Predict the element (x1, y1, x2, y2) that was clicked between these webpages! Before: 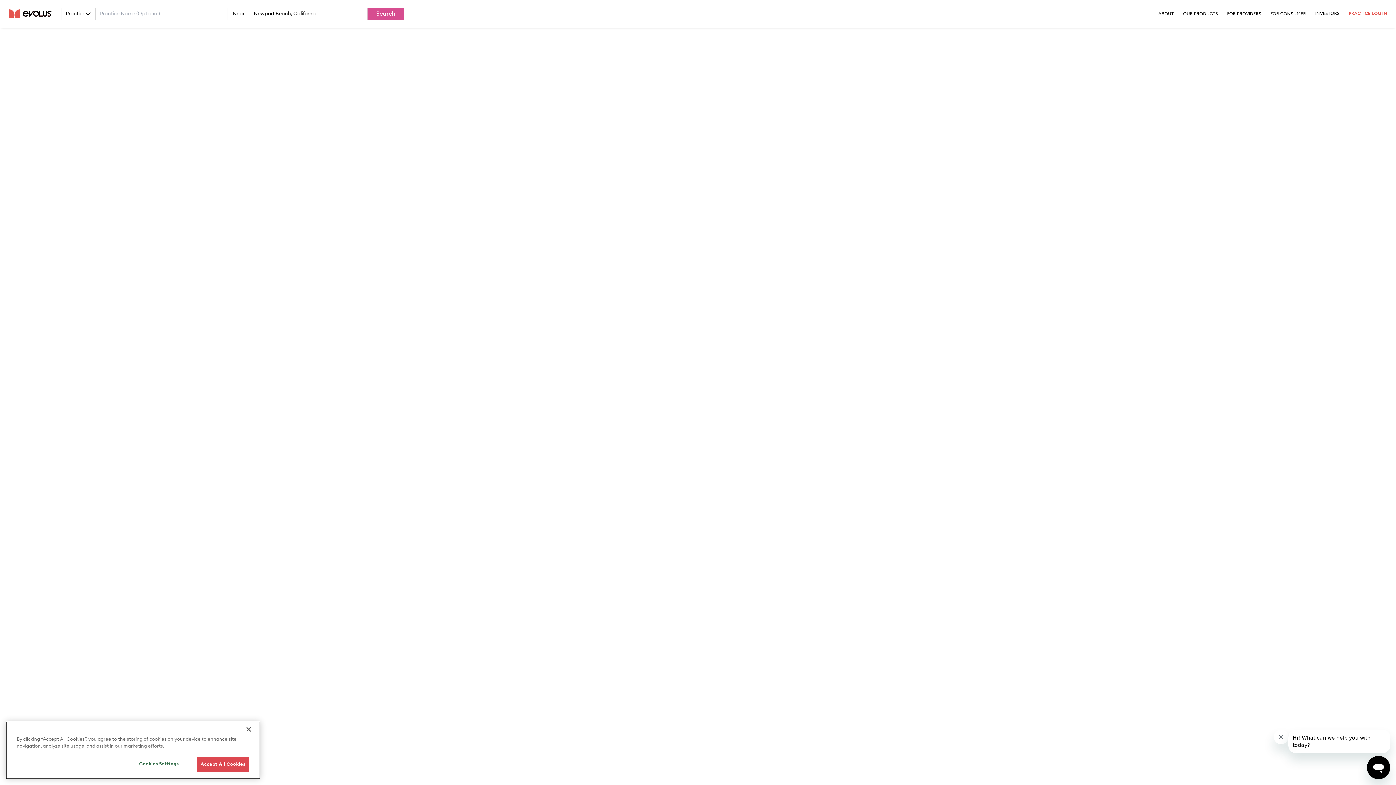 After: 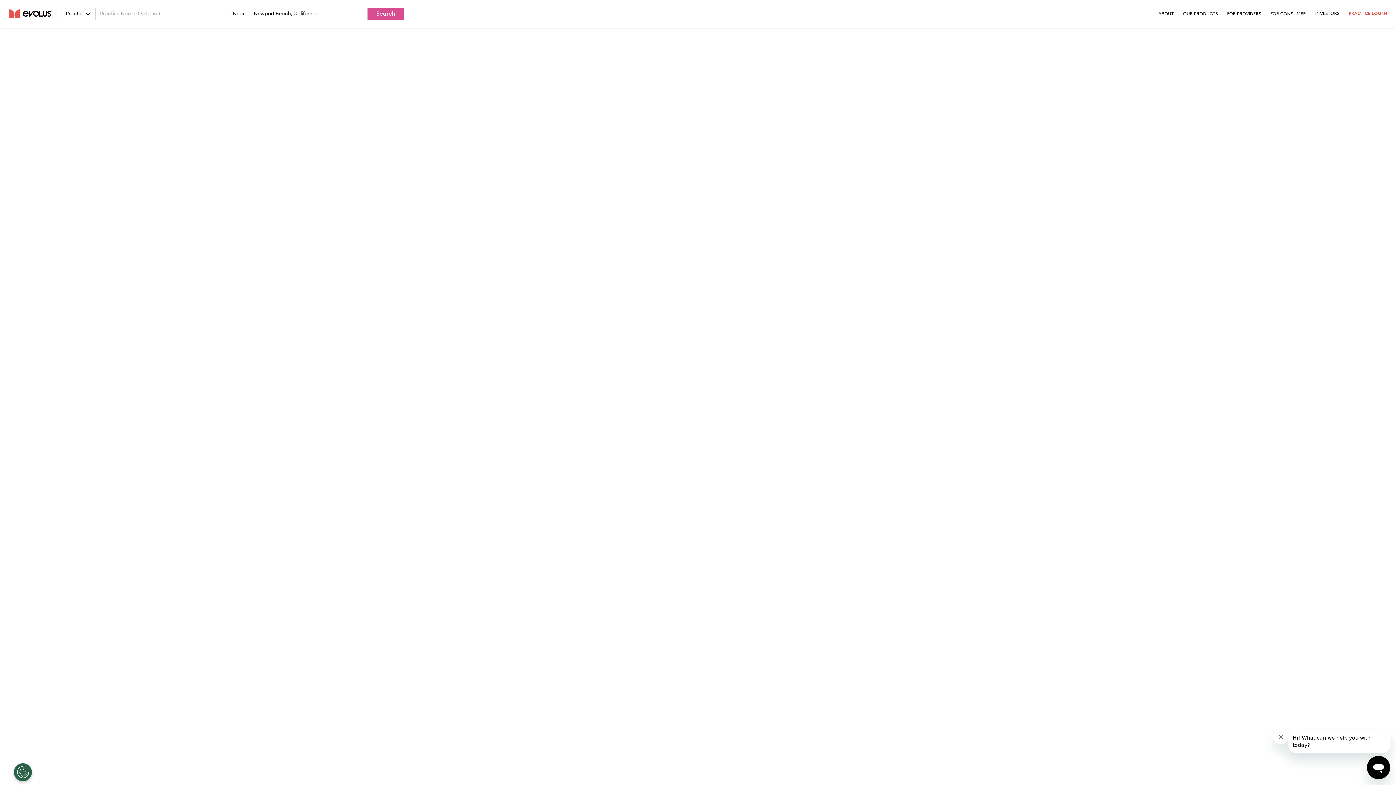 Action: label: Close bbox: (240, 722, 256, 738)